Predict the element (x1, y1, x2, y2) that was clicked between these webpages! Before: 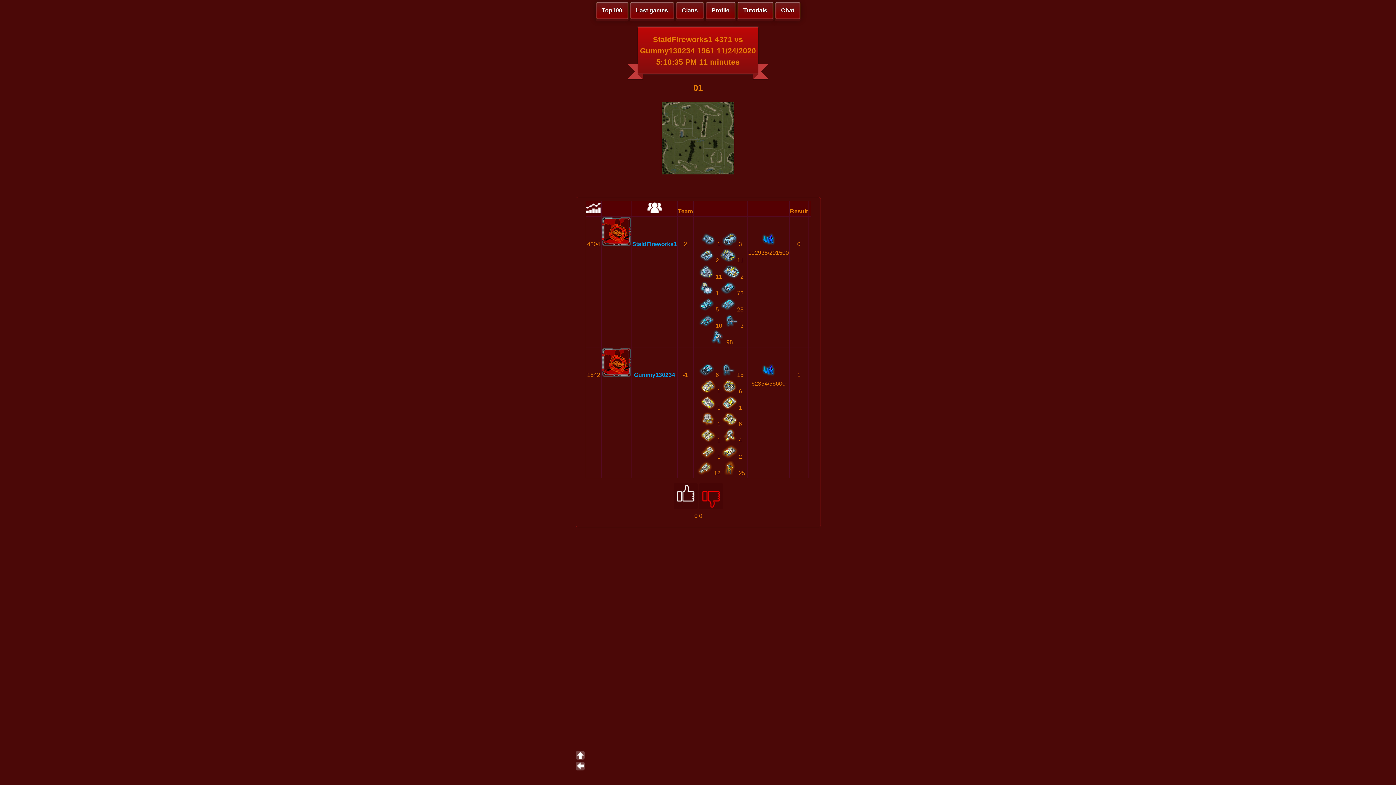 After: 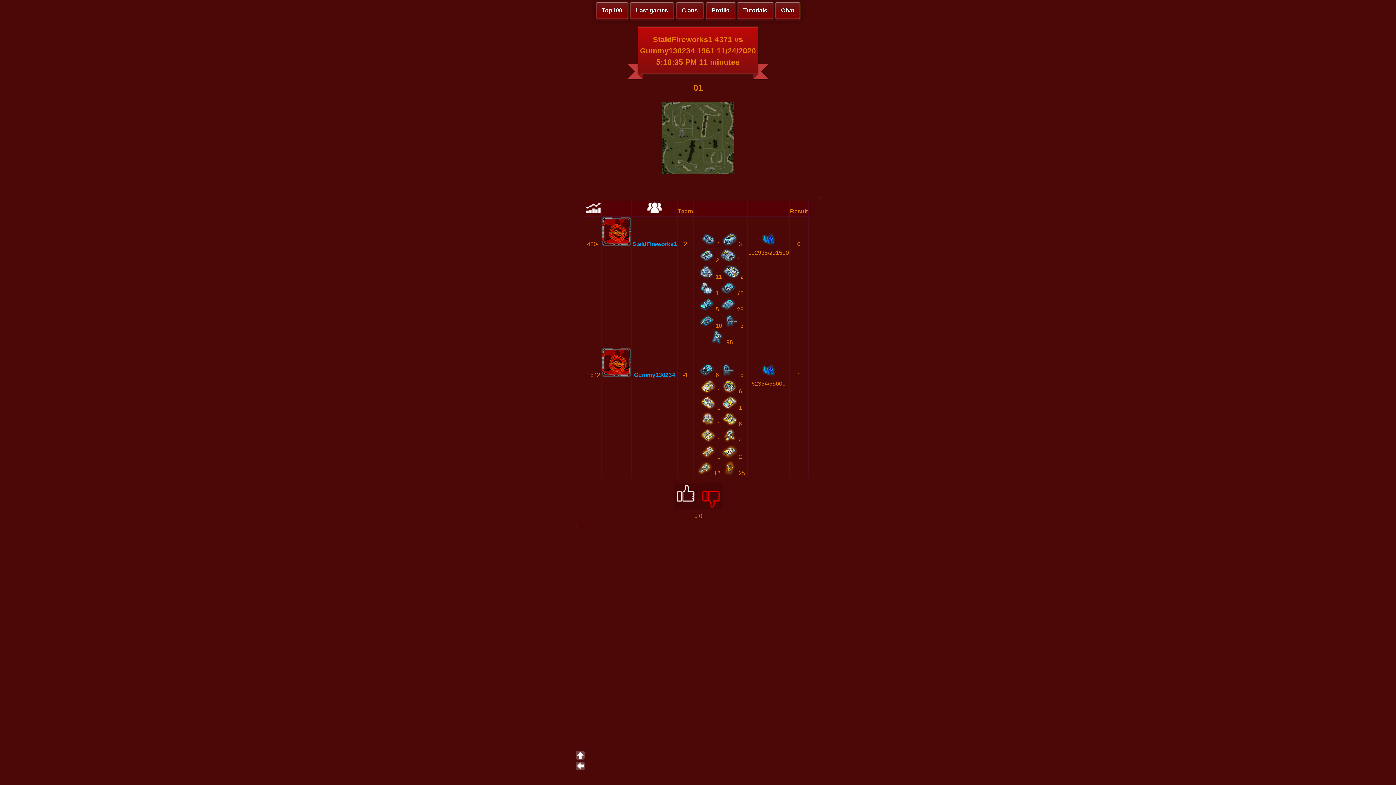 Action: bbox: (576, 751, 584, 760)